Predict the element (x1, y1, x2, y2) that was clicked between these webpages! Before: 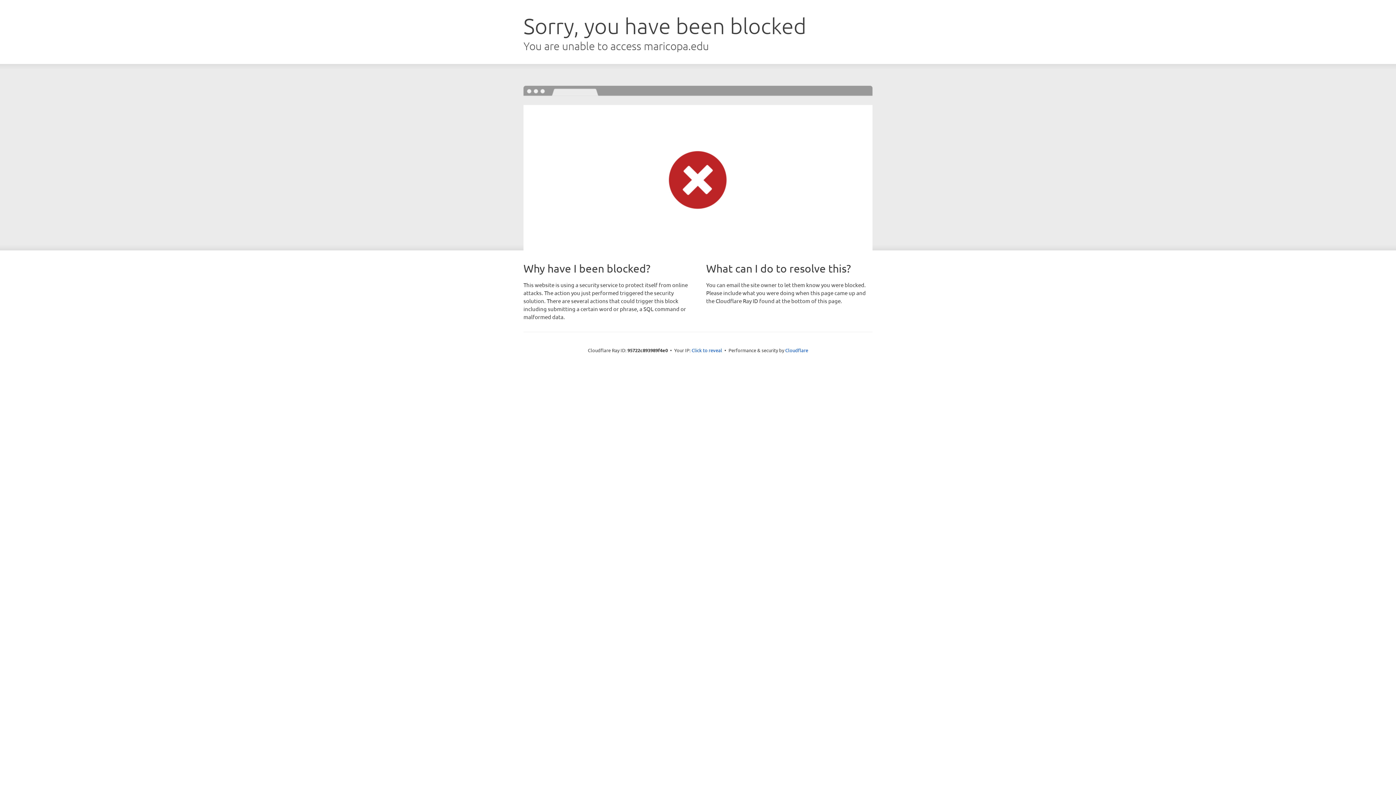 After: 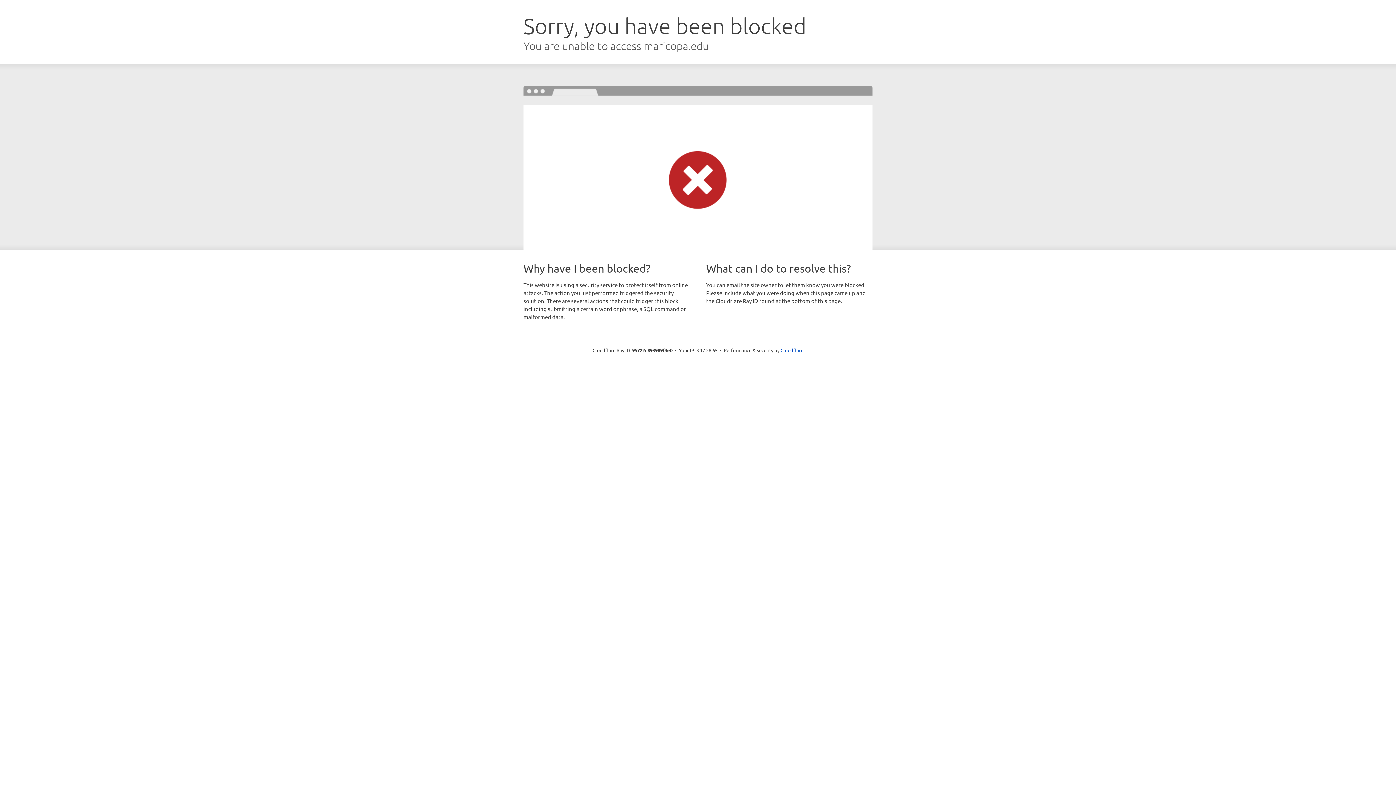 Action: bbox: (691, 346, 722, 353) label: Click to reveal